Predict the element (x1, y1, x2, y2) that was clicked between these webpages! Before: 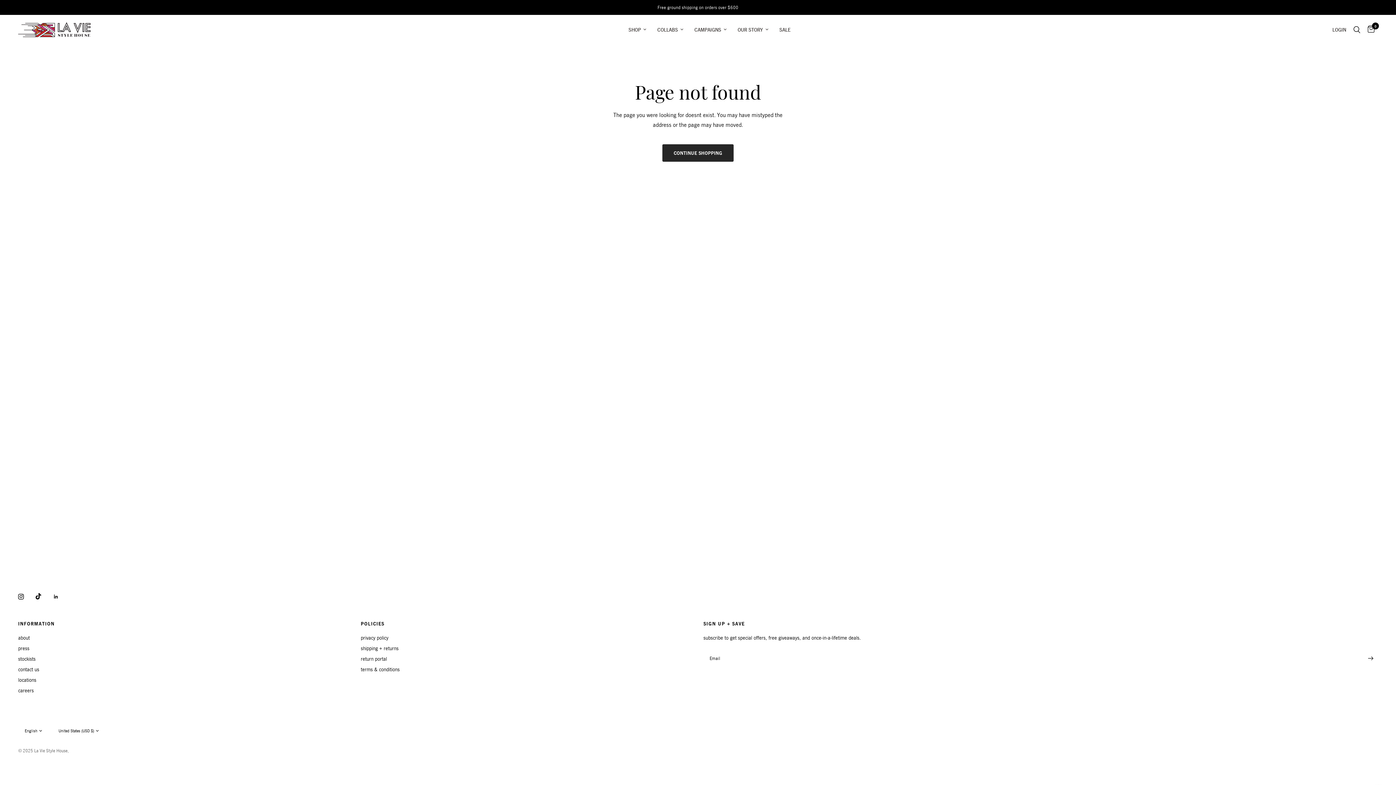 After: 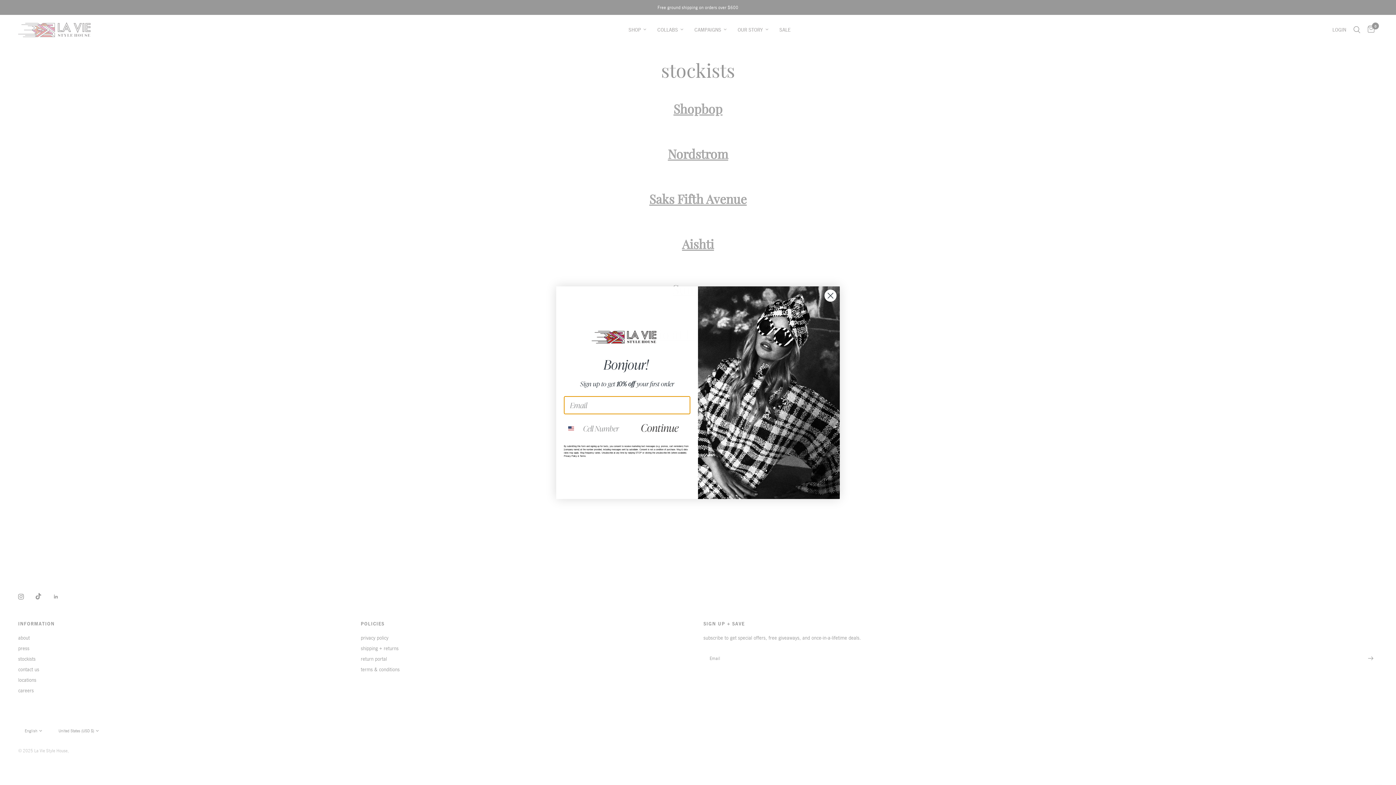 Action: label: stockists bbox: (18, 656, 35, 662)